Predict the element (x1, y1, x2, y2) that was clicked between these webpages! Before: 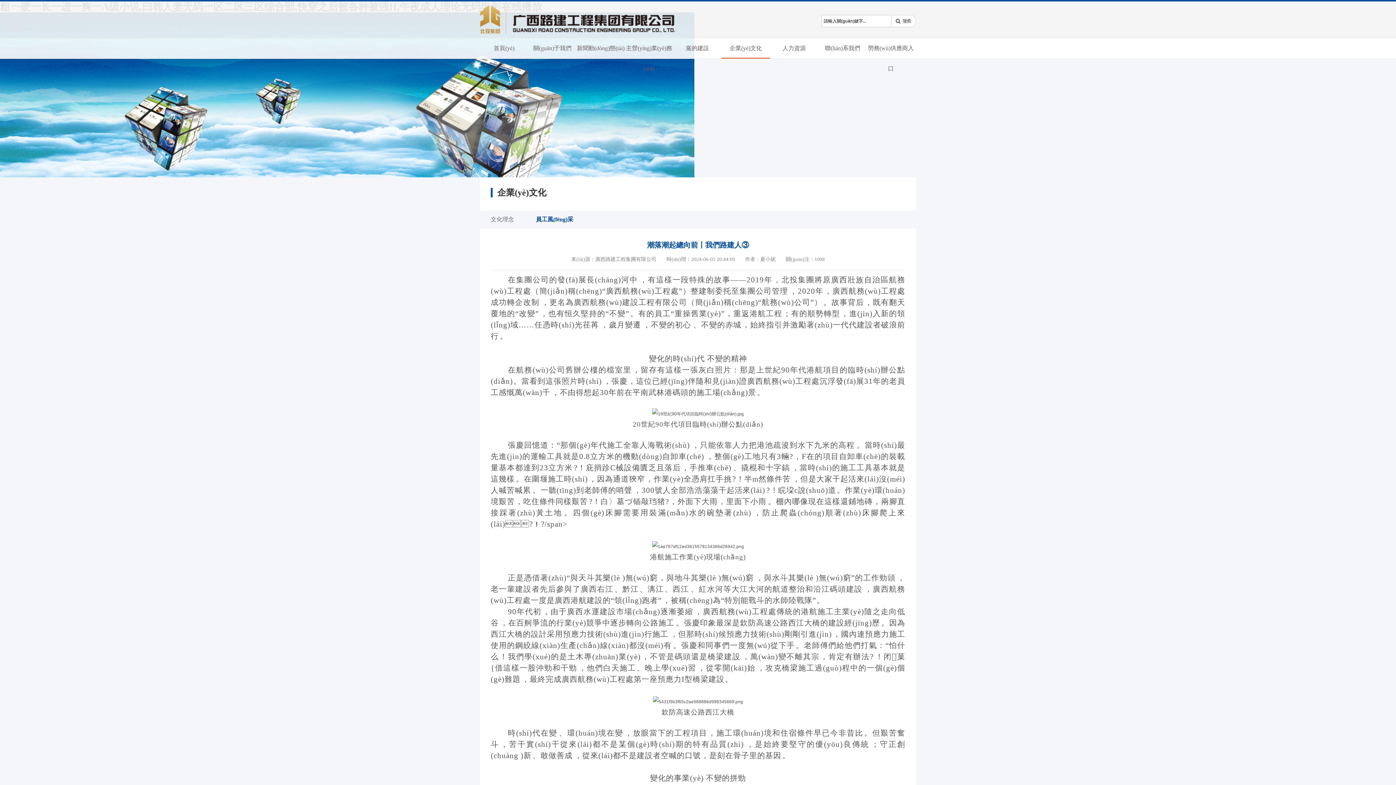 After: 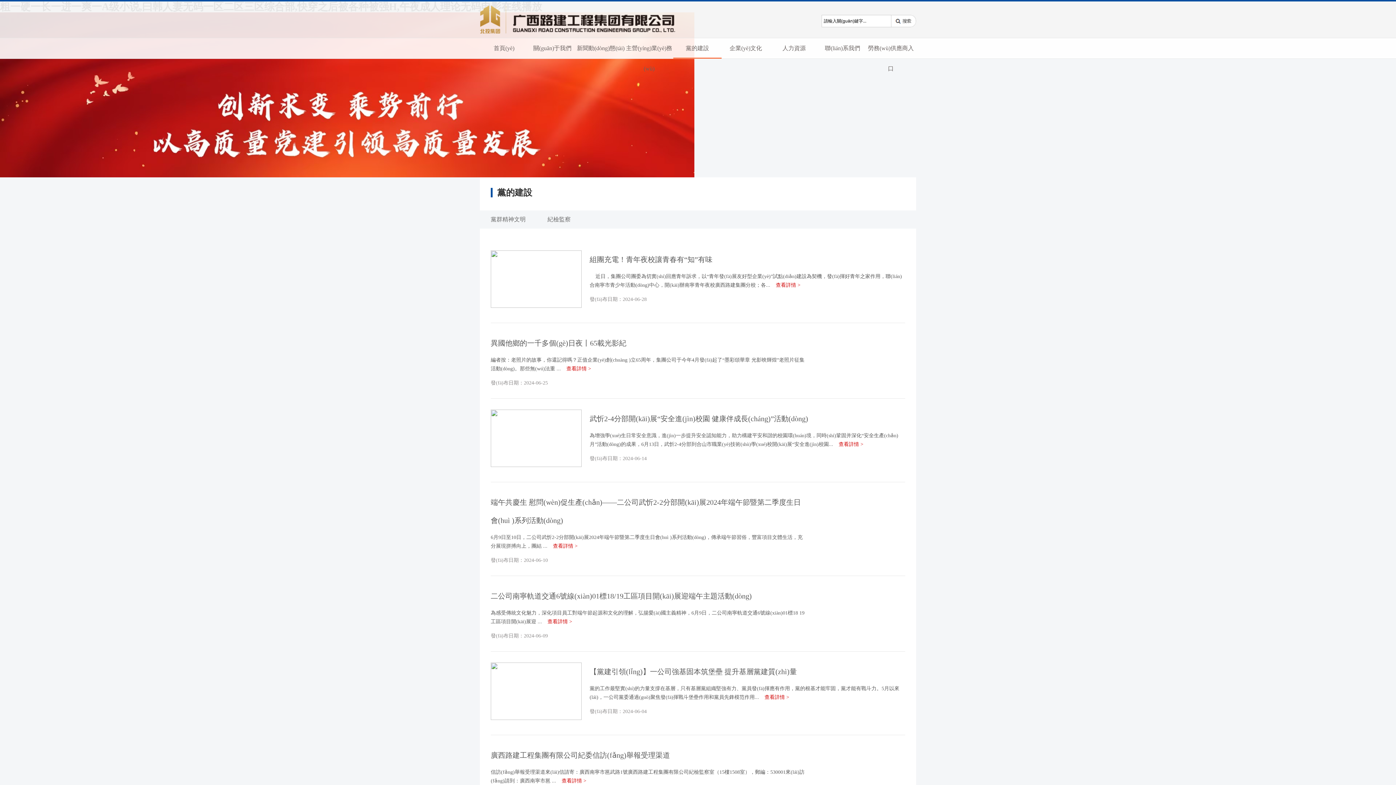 Action: bbox: (673, 38, 721, 58) label: 黨的建設